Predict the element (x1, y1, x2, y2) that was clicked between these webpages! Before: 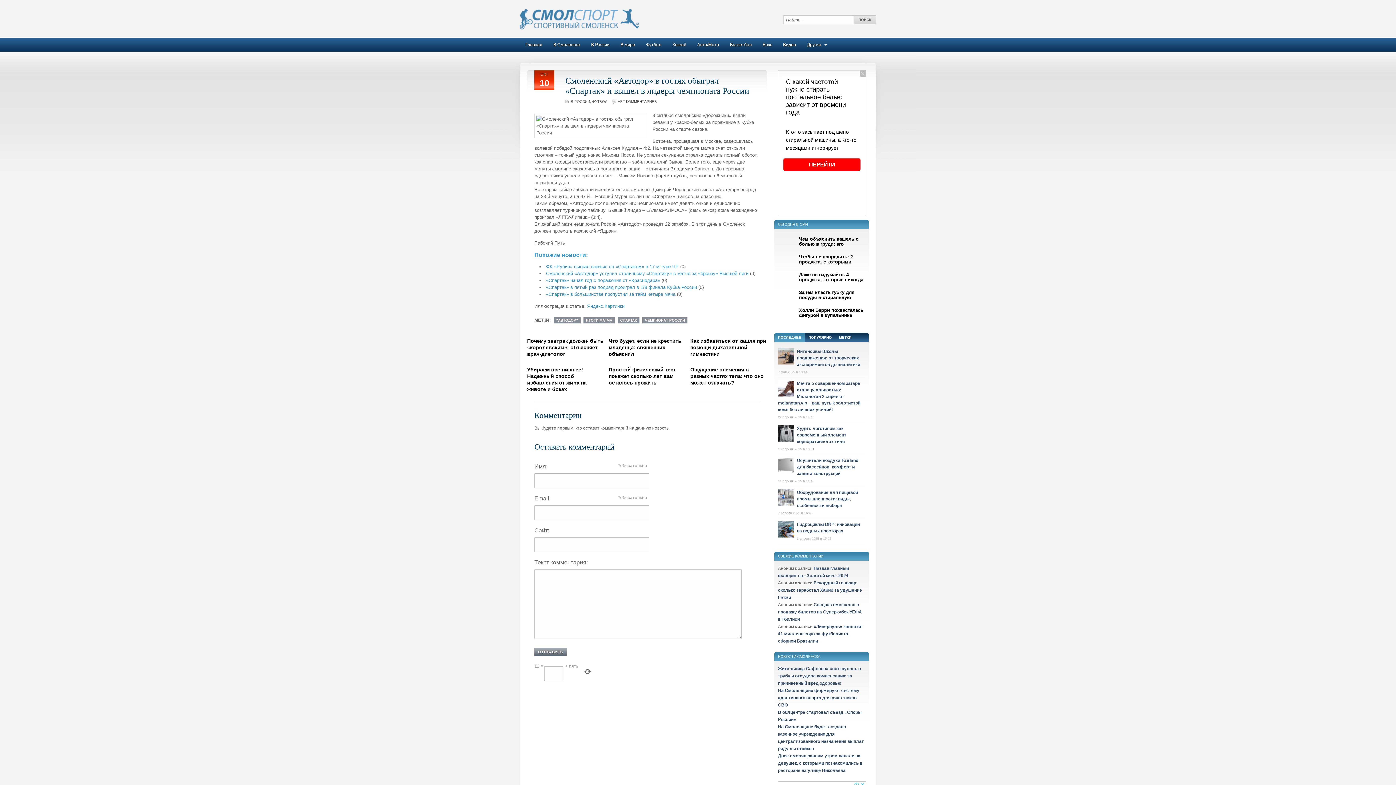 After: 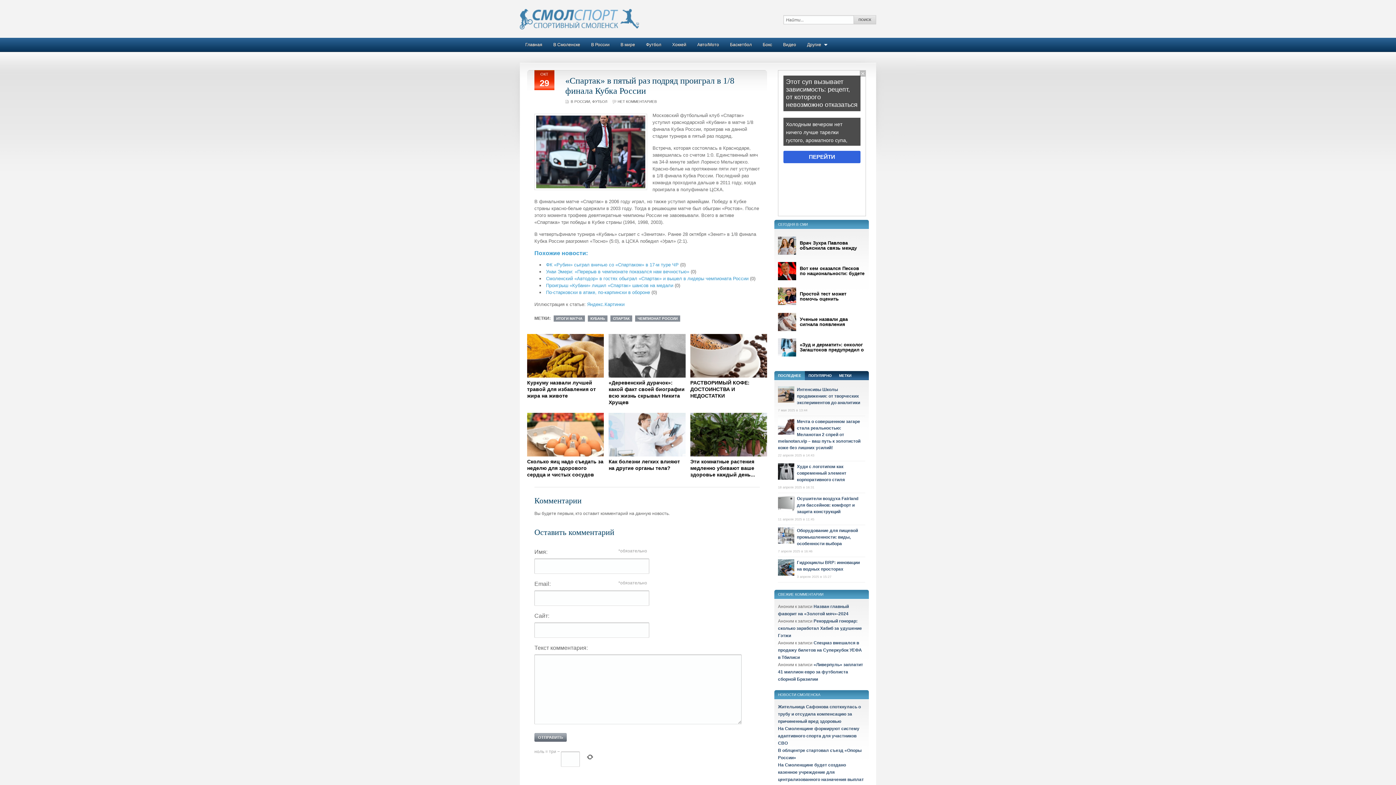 Action: bbox: (546, 284, 697, 290) label: «Спартак» в пятый раз подряд проиграл в 1/8 финала Кубка России